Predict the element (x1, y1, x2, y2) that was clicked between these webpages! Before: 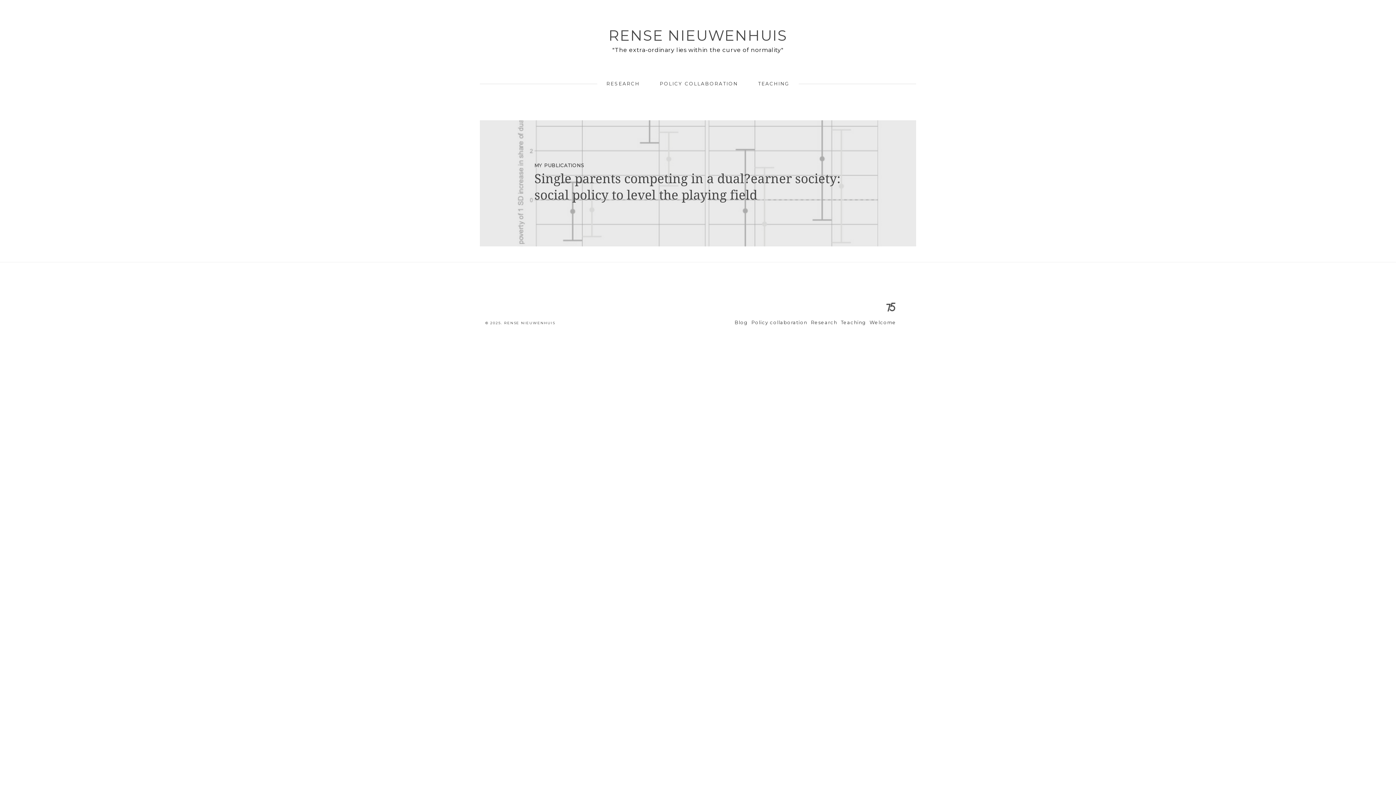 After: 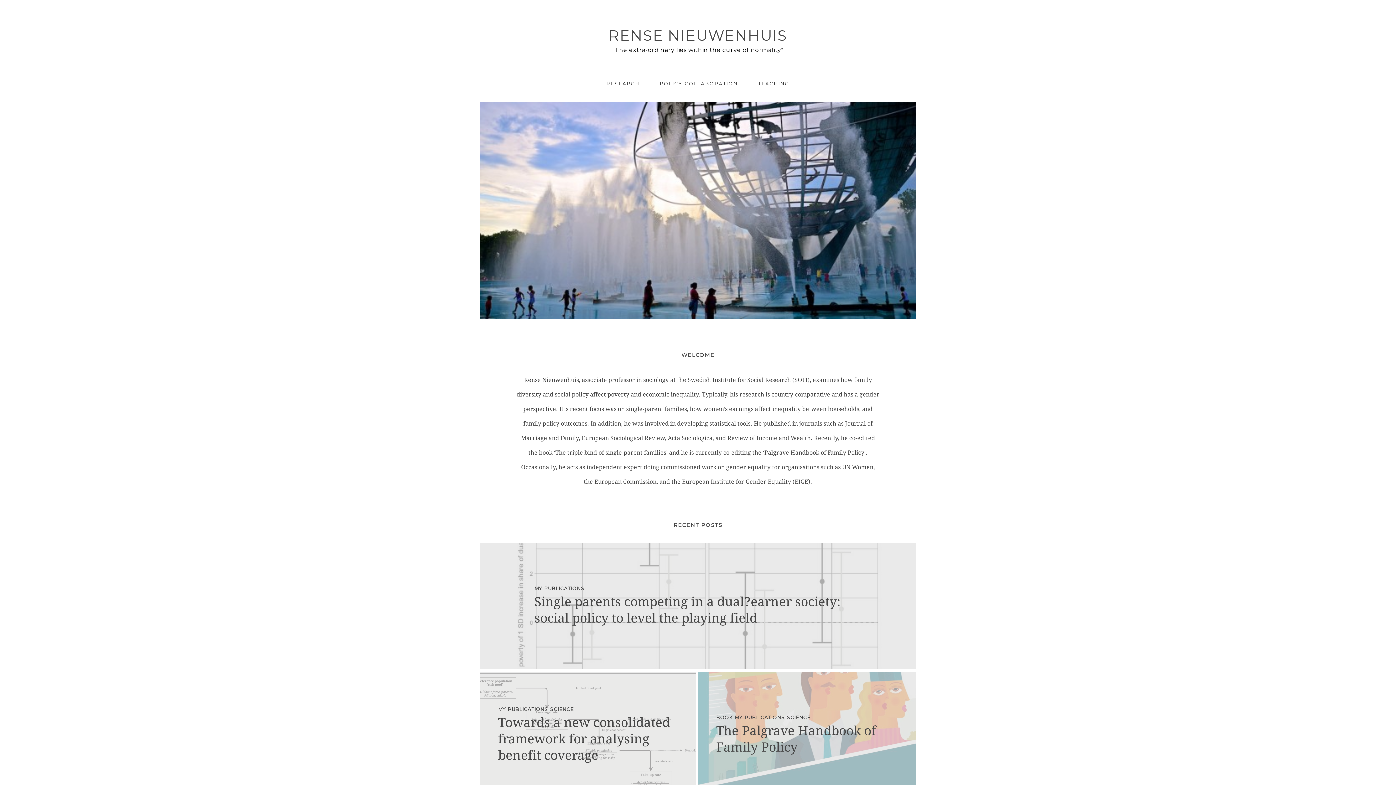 Action: bbox: (869, 319, 896, 325) label: Welcome